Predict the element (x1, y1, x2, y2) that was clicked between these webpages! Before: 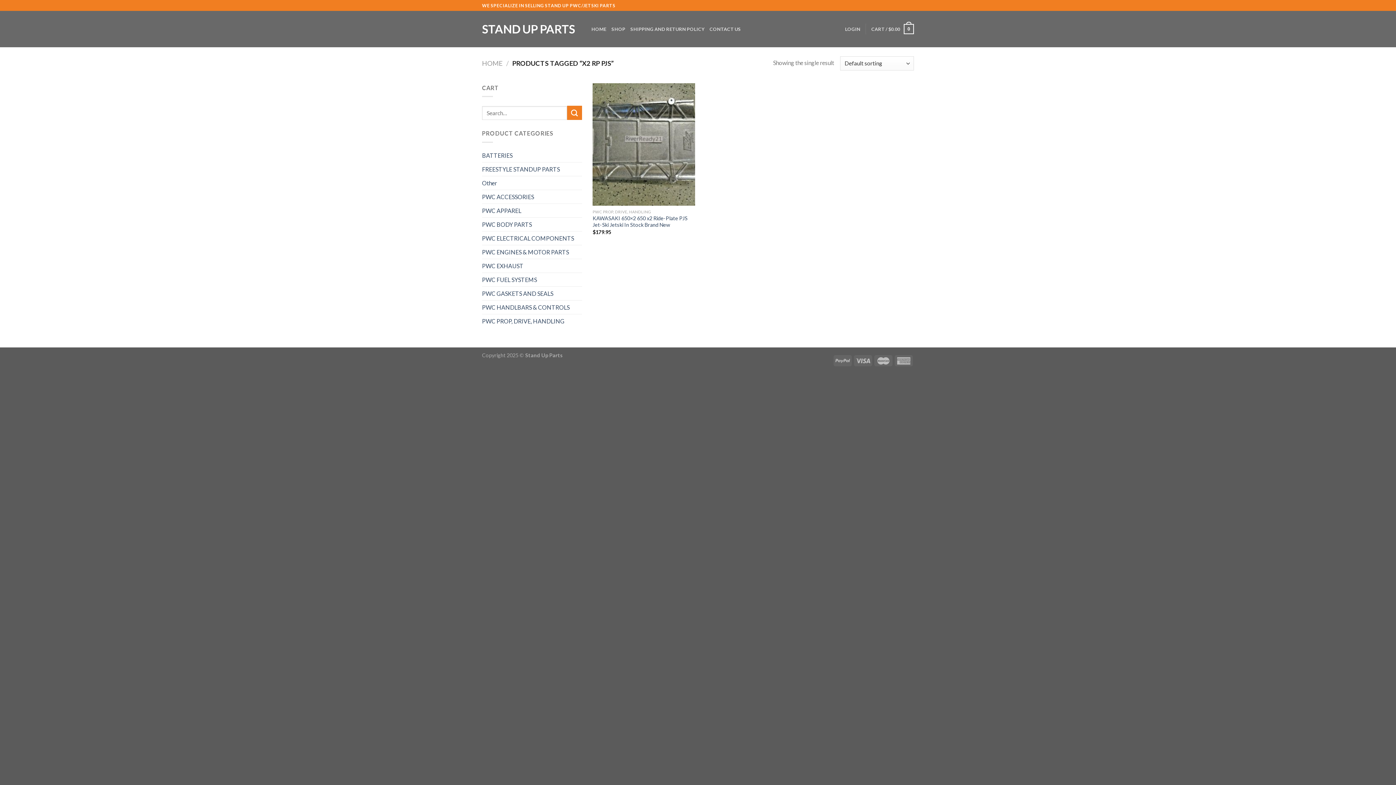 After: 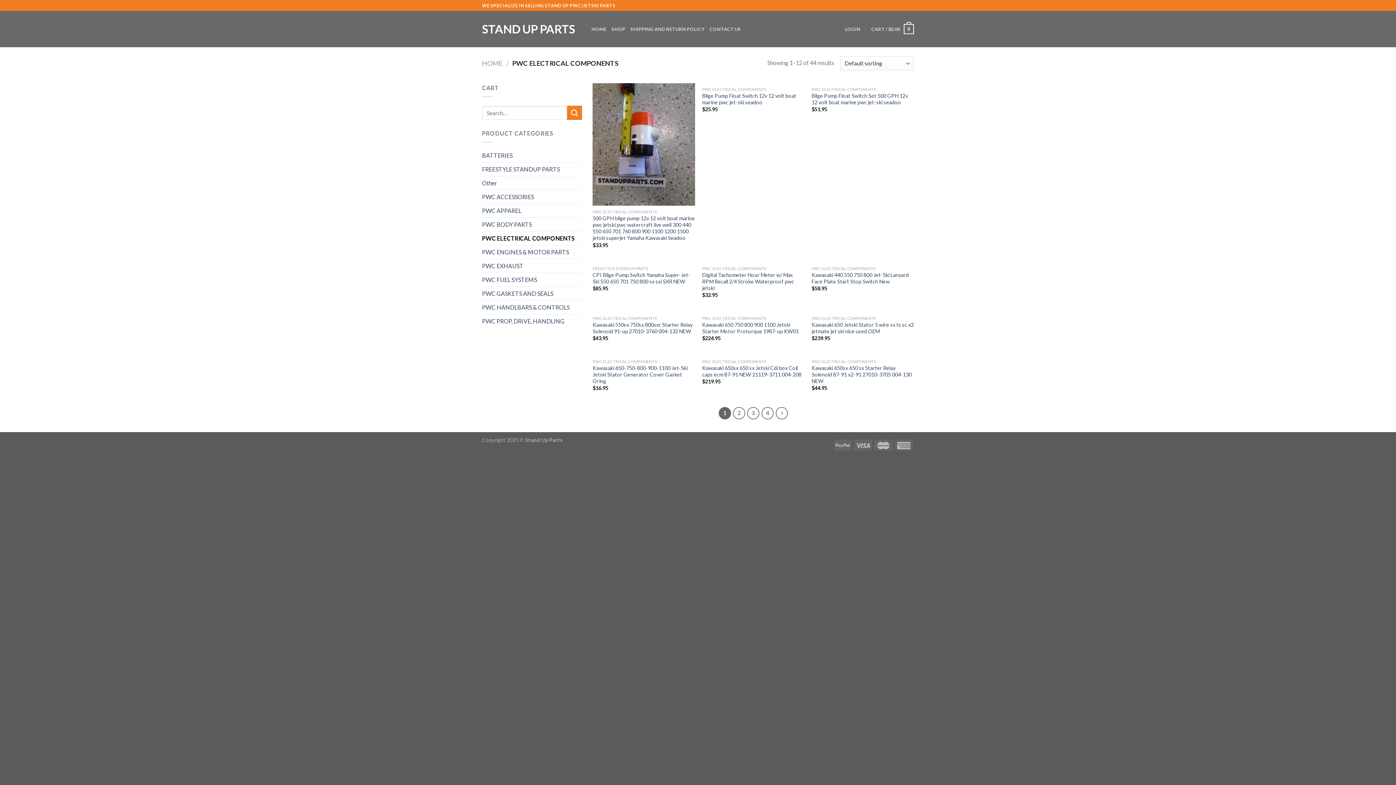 Action: bbox: (482, 231, 582, 245) label: PWC ELECTRICAL COMPONENTS